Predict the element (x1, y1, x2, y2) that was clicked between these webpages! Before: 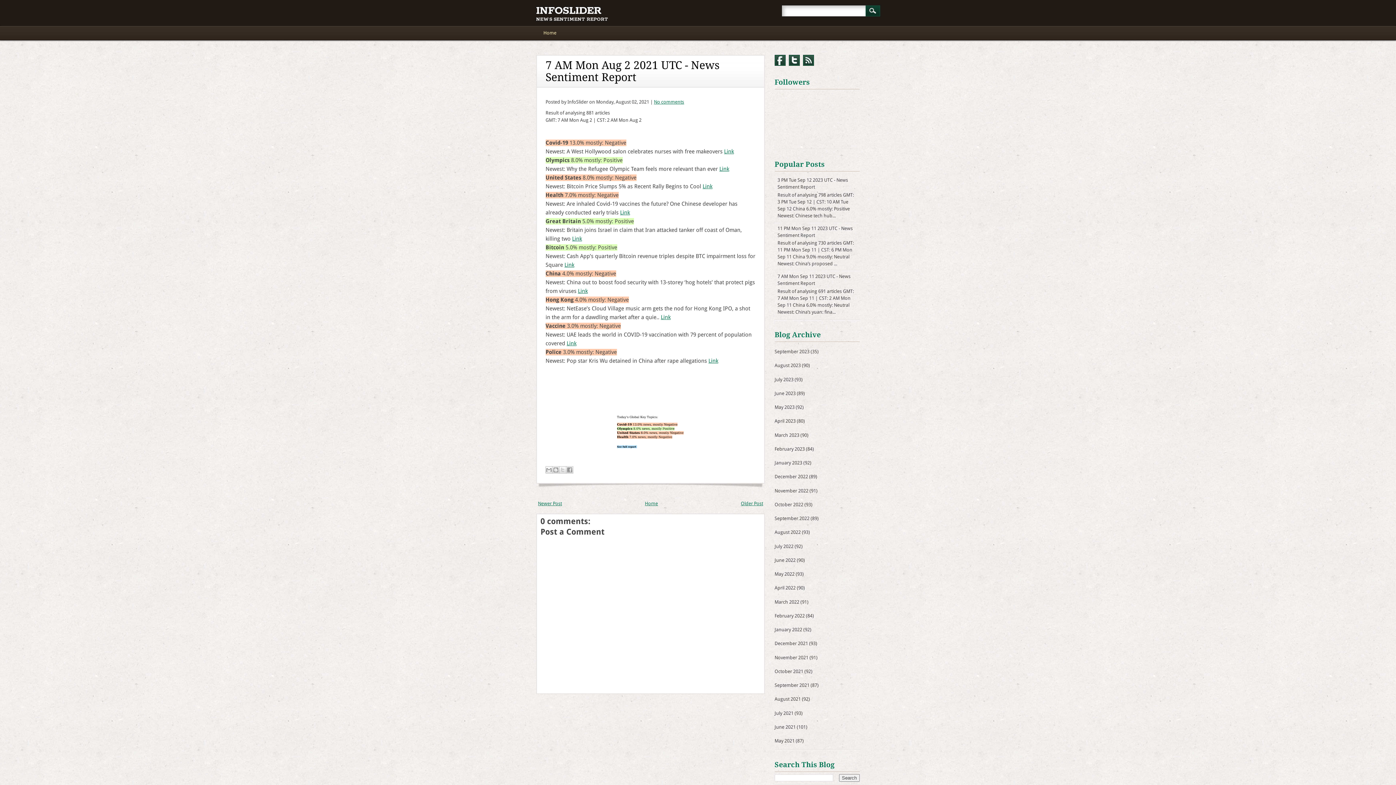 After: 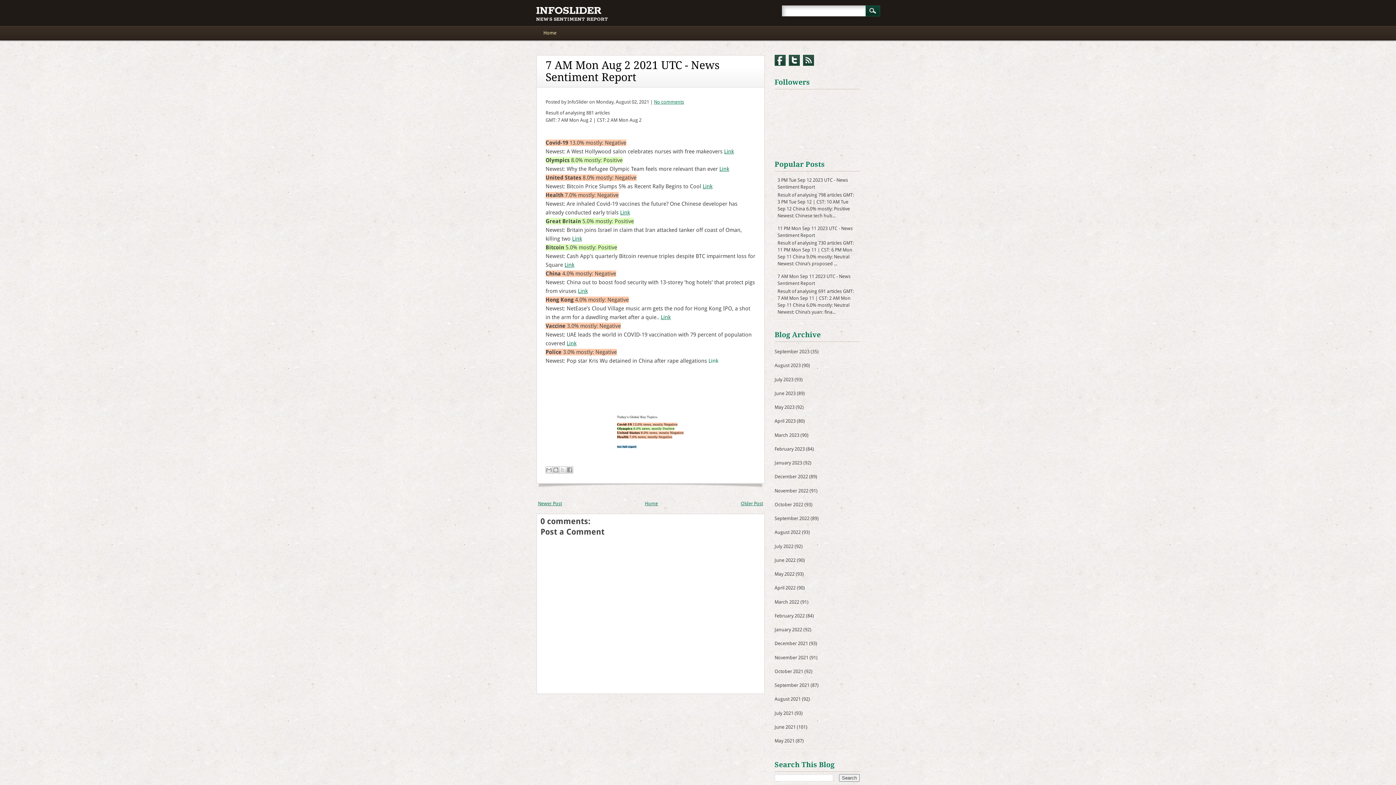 Action: bbox: (708, 357, 718, 364) label: Link